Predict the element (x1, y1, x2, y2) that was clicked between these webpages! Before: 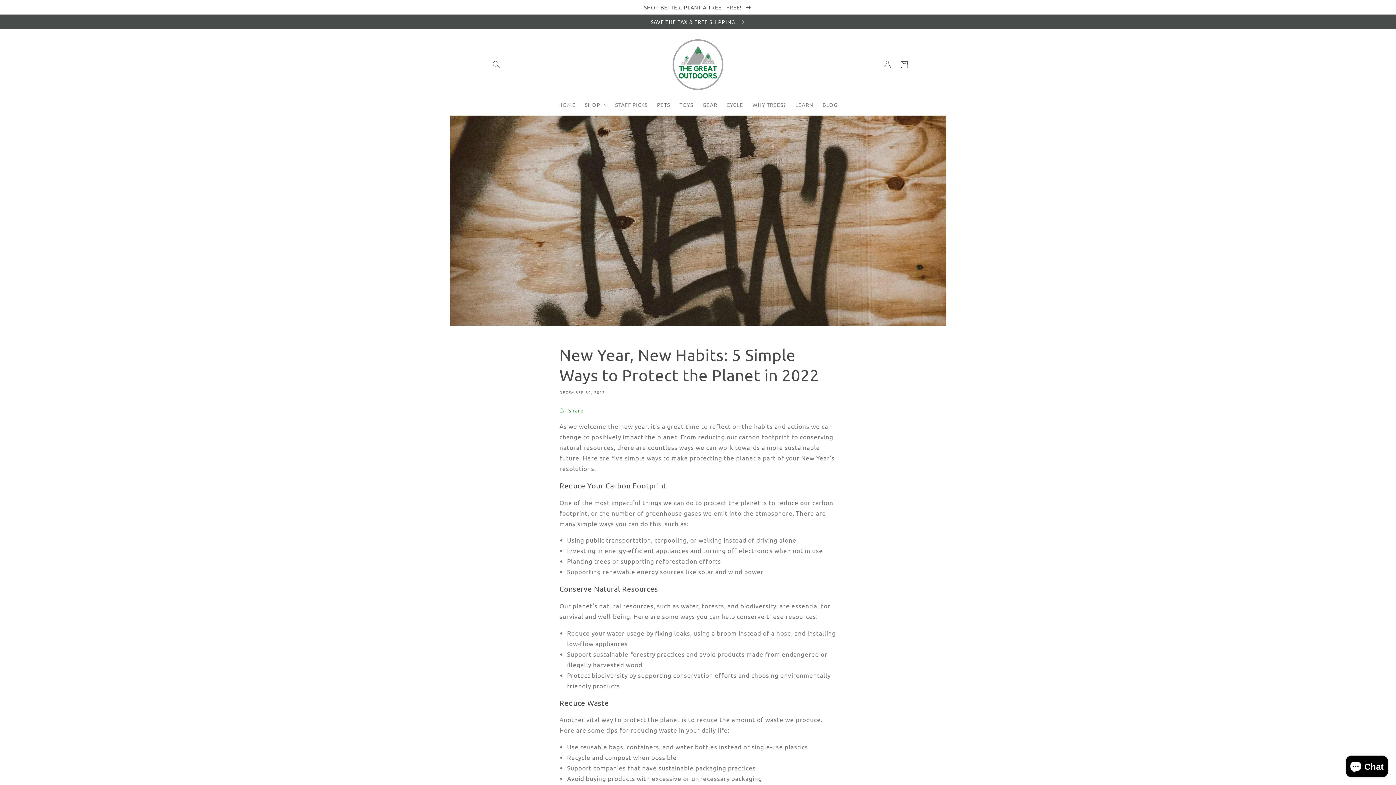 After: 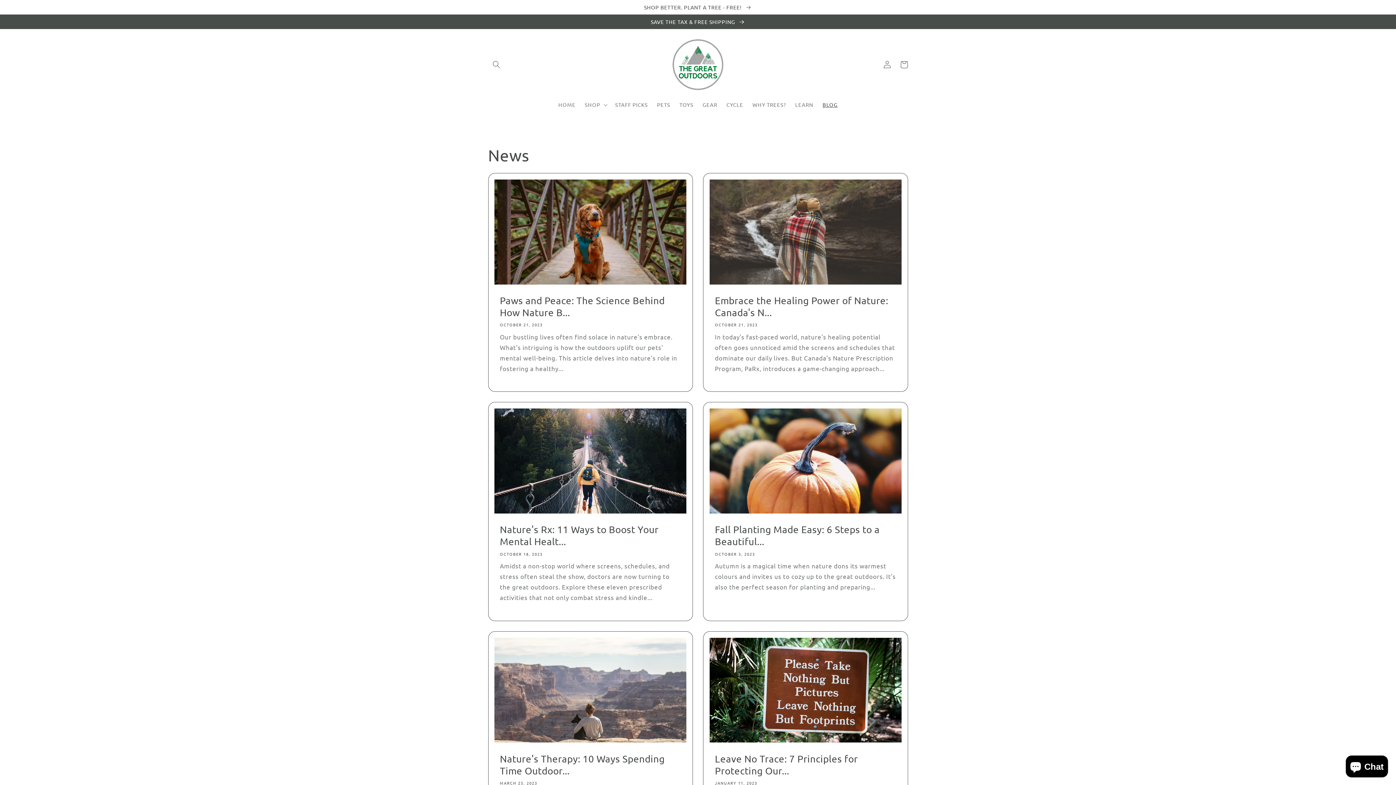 Action: bbox: (818, 97, 842, 112) label: BLOG